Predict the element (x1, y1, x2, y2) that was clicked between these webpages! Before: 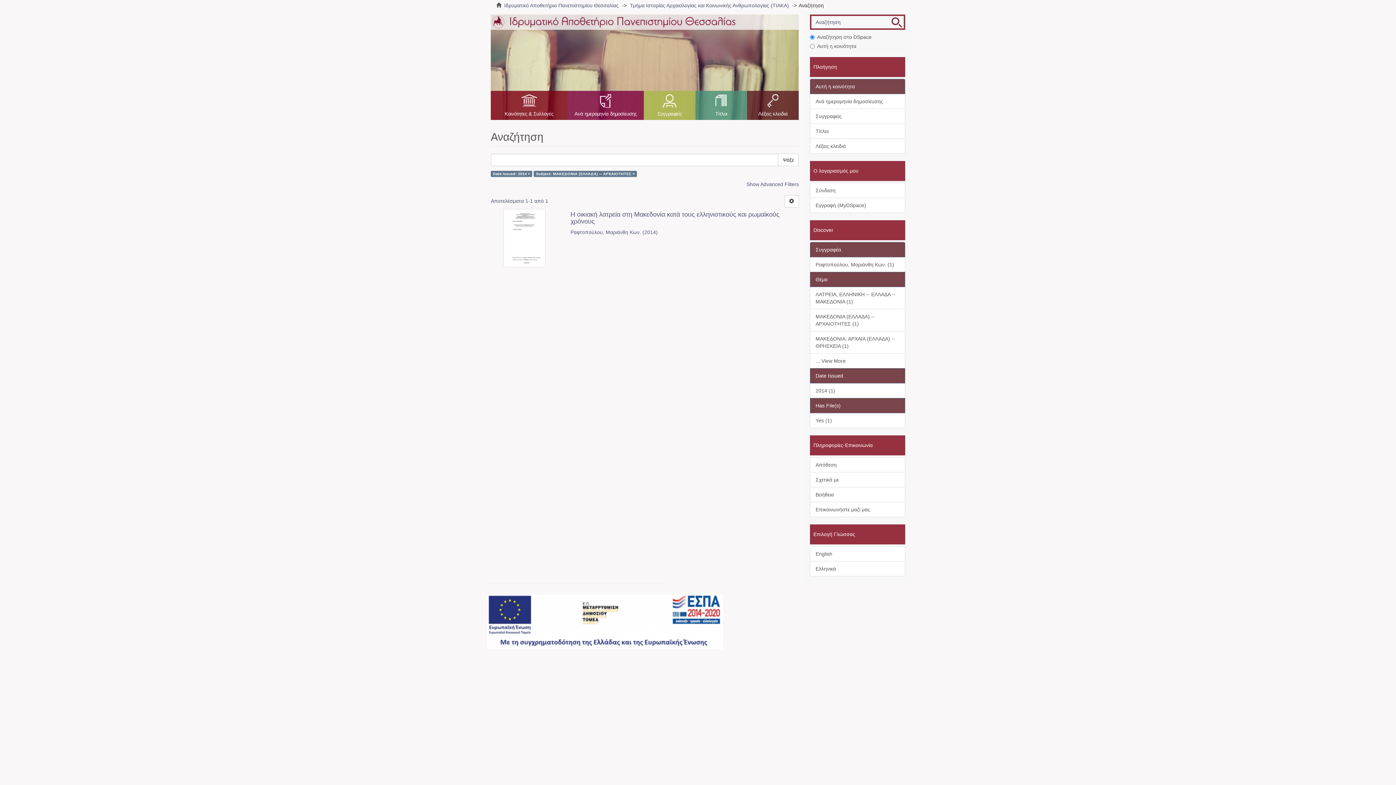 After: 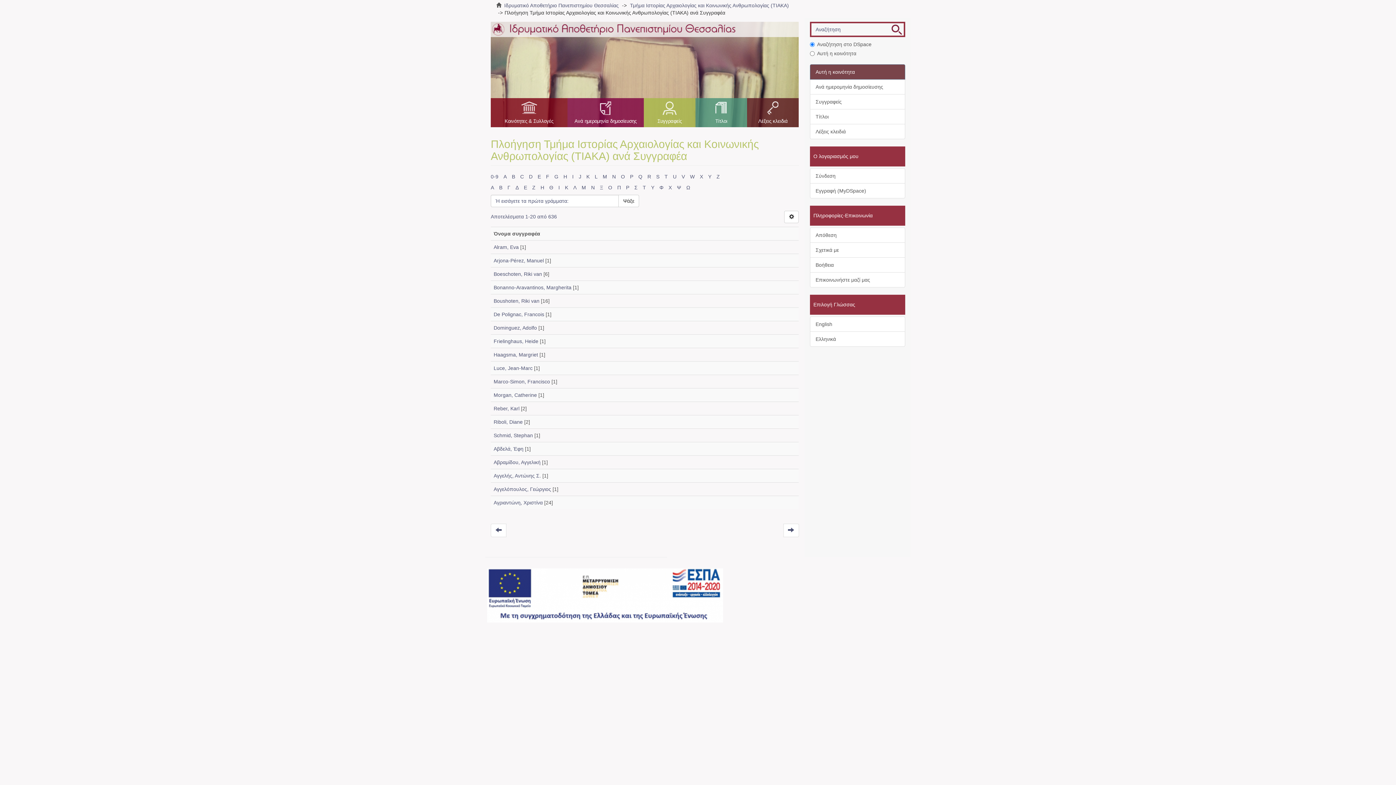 Action: bbox: (810, 108, 905, 124) label: Συγγραφείς